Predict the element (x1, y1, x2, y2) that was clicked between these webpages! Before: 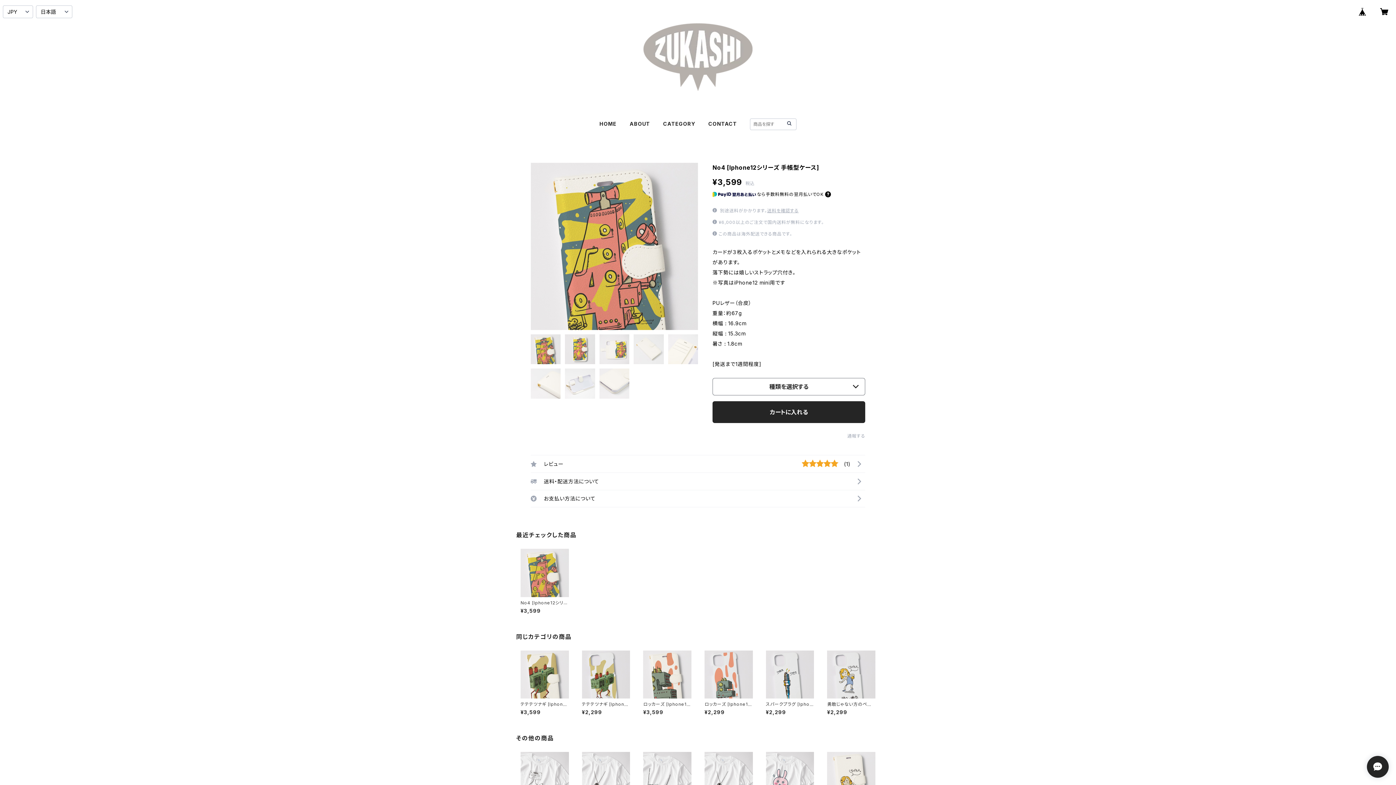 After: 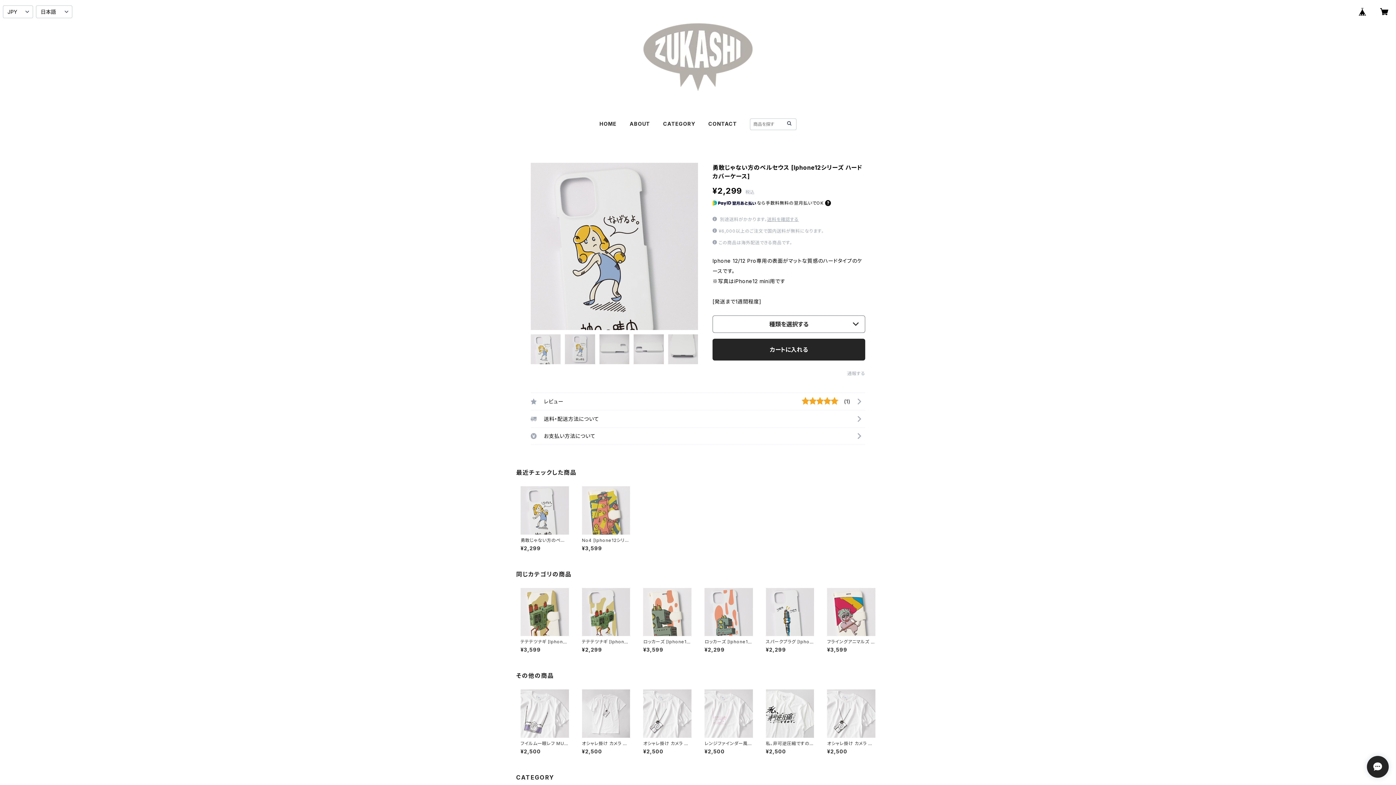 Action: bbox: (827, 650, 875, 715) label: 勇敢じゃない方のペルセウス [Iphone12シリーズ ハードカバーケース]

¥2,299